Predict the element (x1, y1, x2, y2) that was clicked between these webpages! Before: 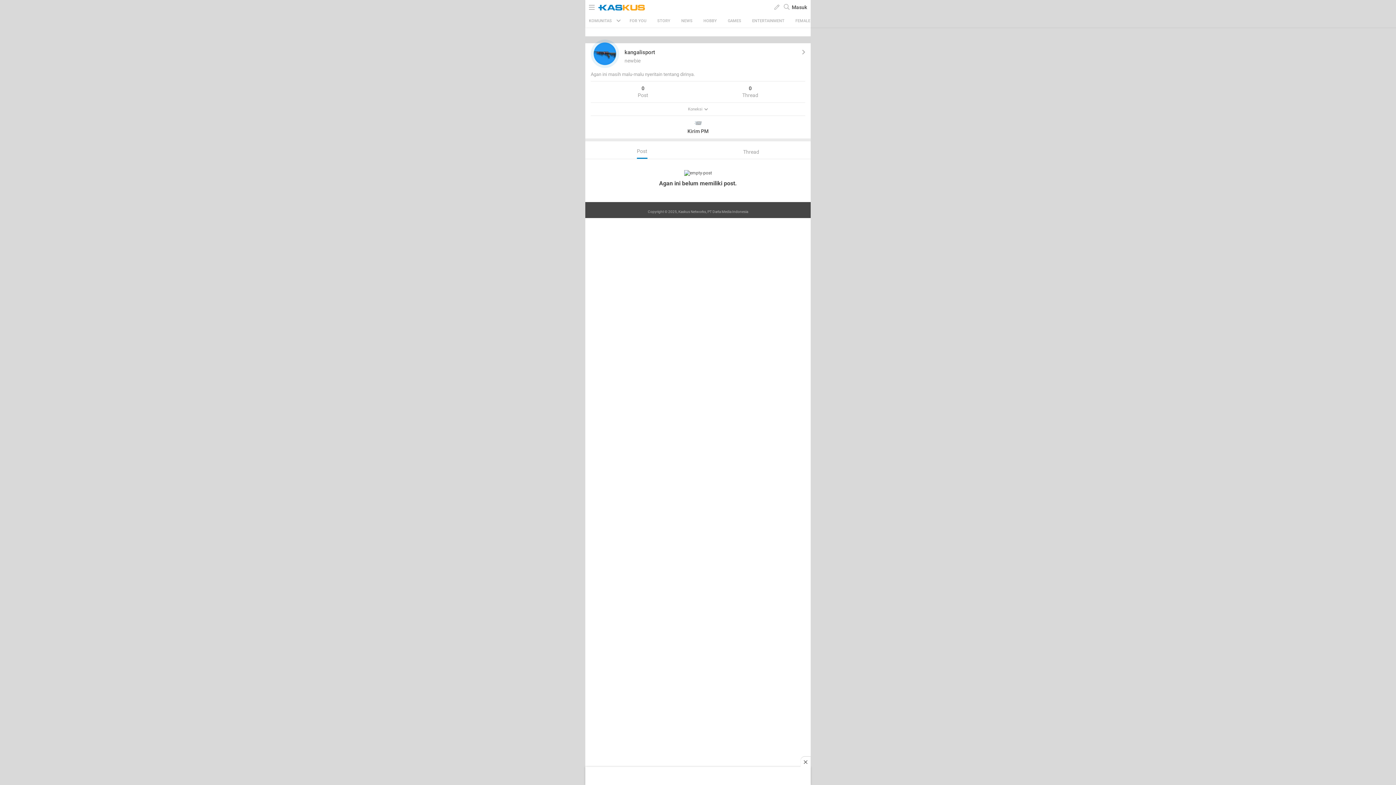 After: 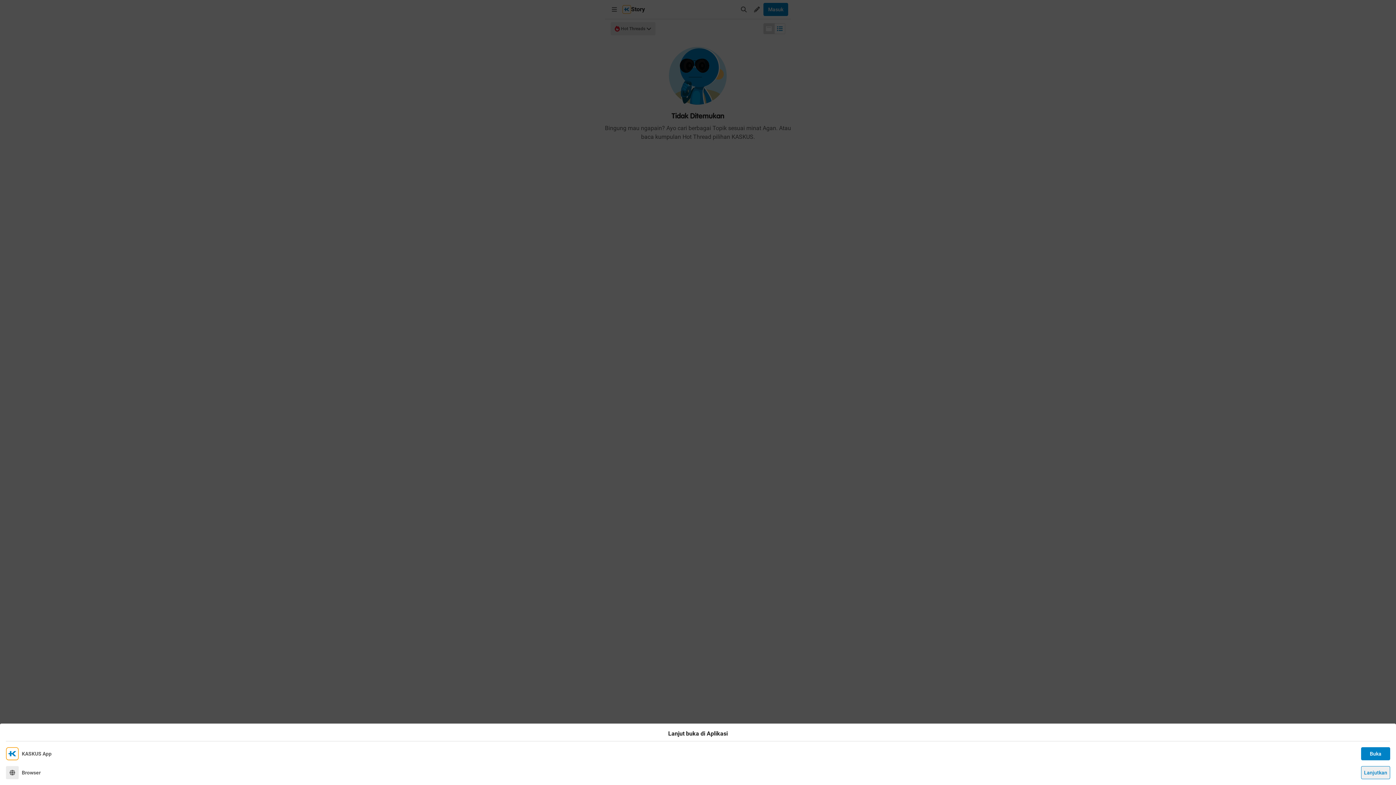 Action: bbox: (657, 18, 670, 23) label: STORY